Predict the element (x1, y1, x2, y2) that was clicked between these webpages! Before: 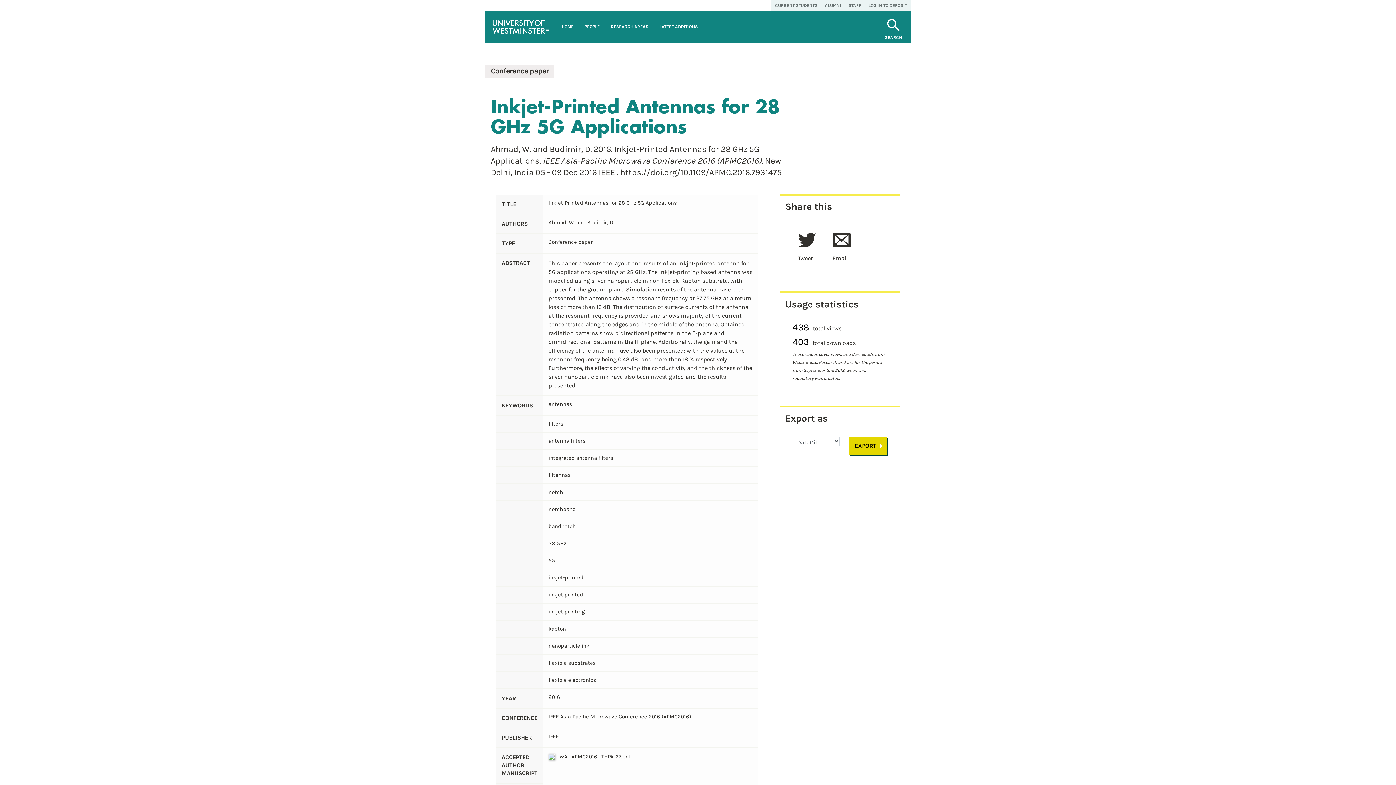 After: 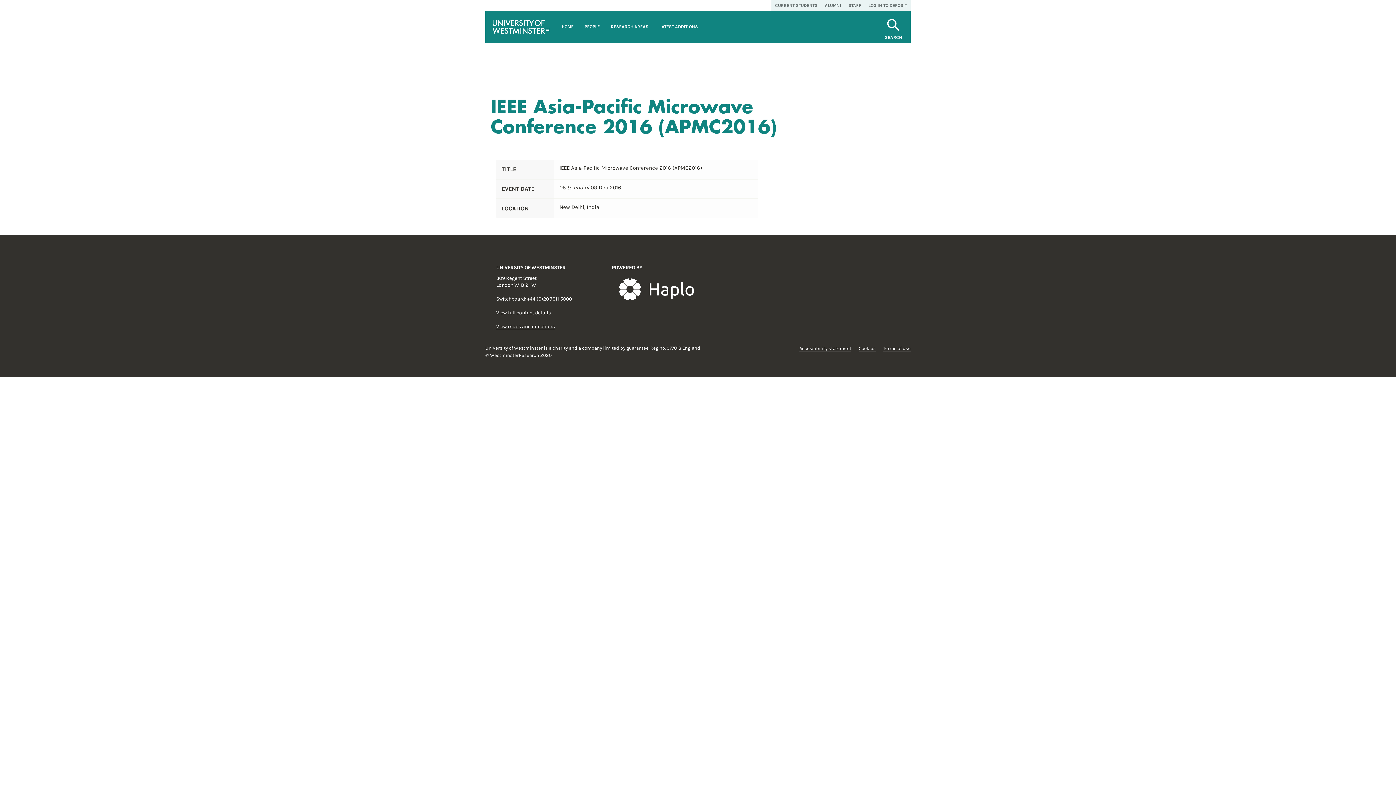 Action: label: IEEE Asia-Pacific Microwave Conference 2016 (APMC2016) bbox: (548, 713, 691, 720)